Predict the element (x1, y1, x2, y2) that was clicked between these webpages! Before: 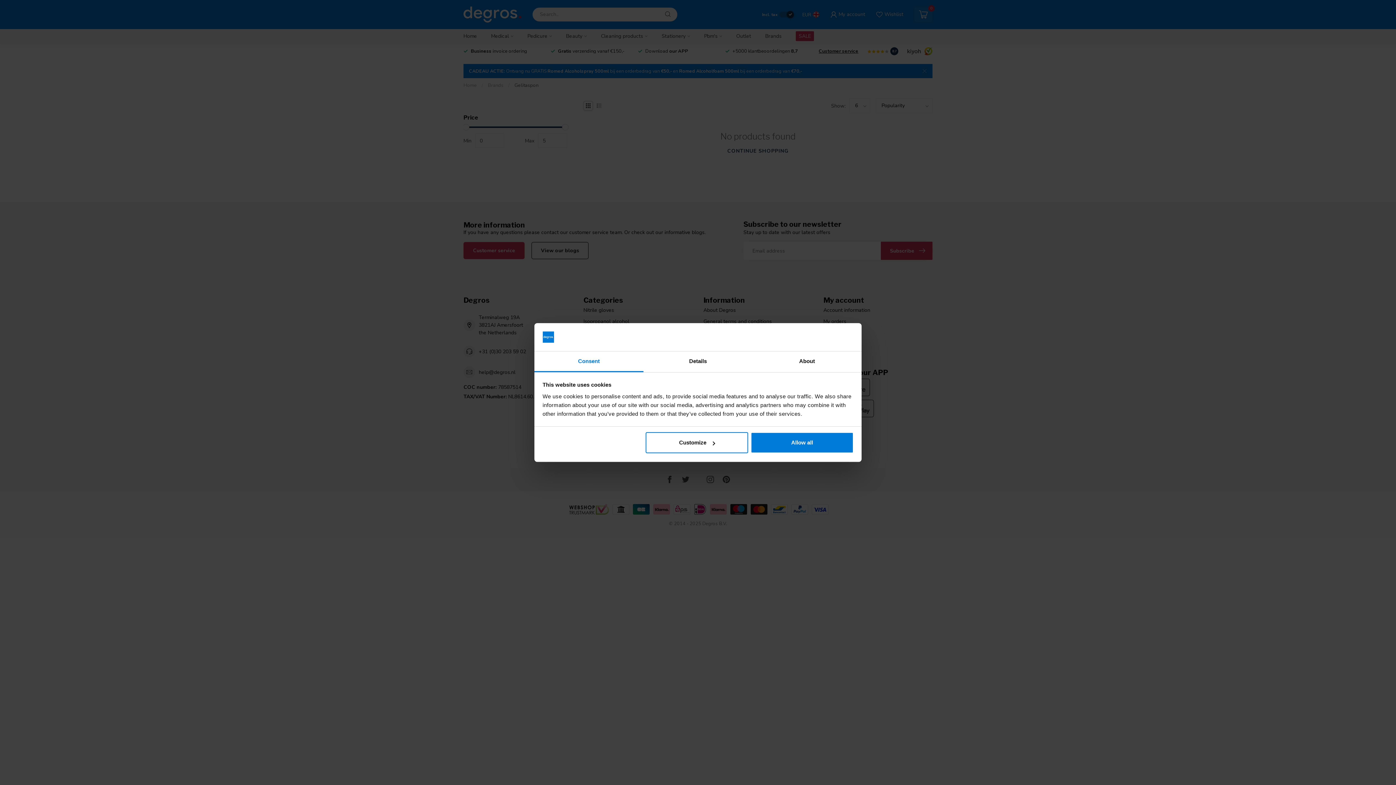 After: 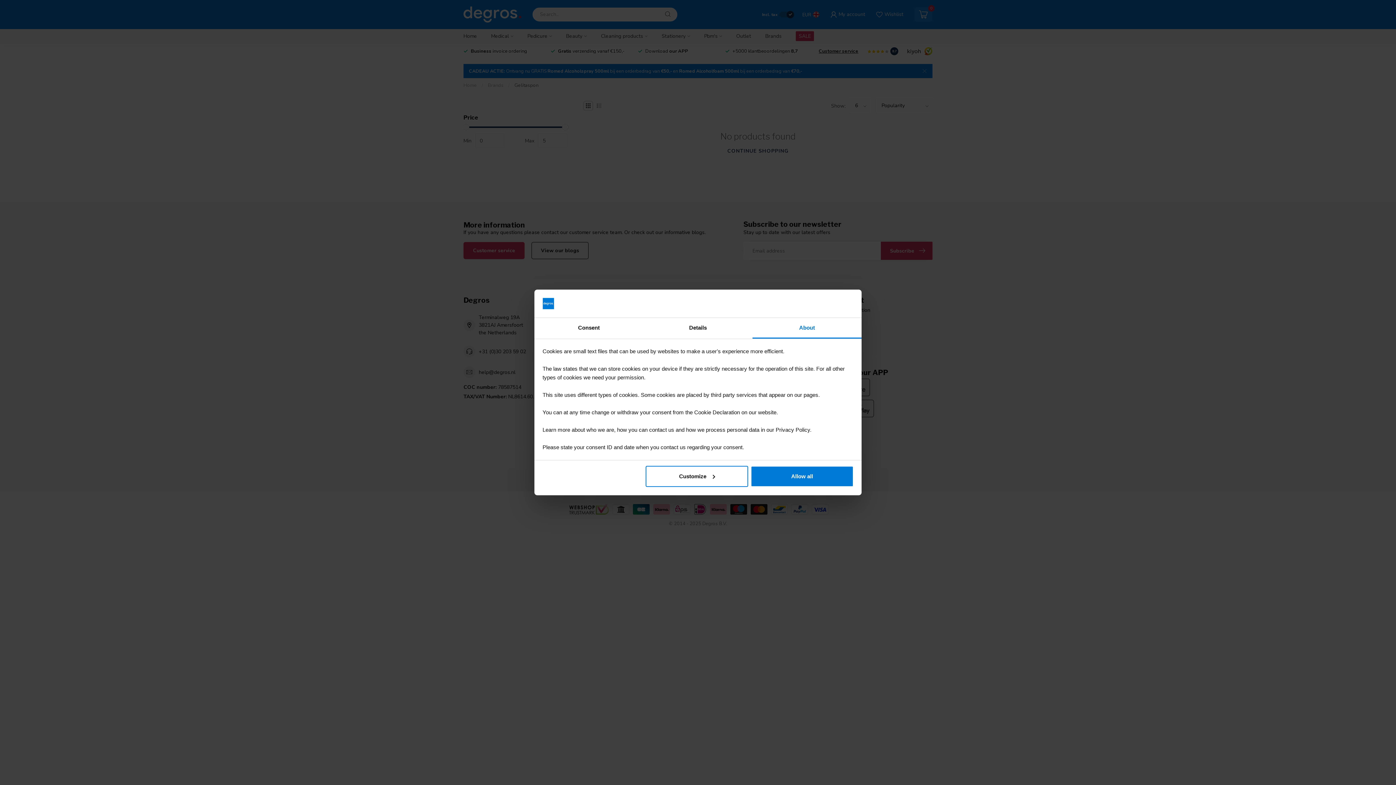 Action: label: About bbox: (752, 351, 861, 372)